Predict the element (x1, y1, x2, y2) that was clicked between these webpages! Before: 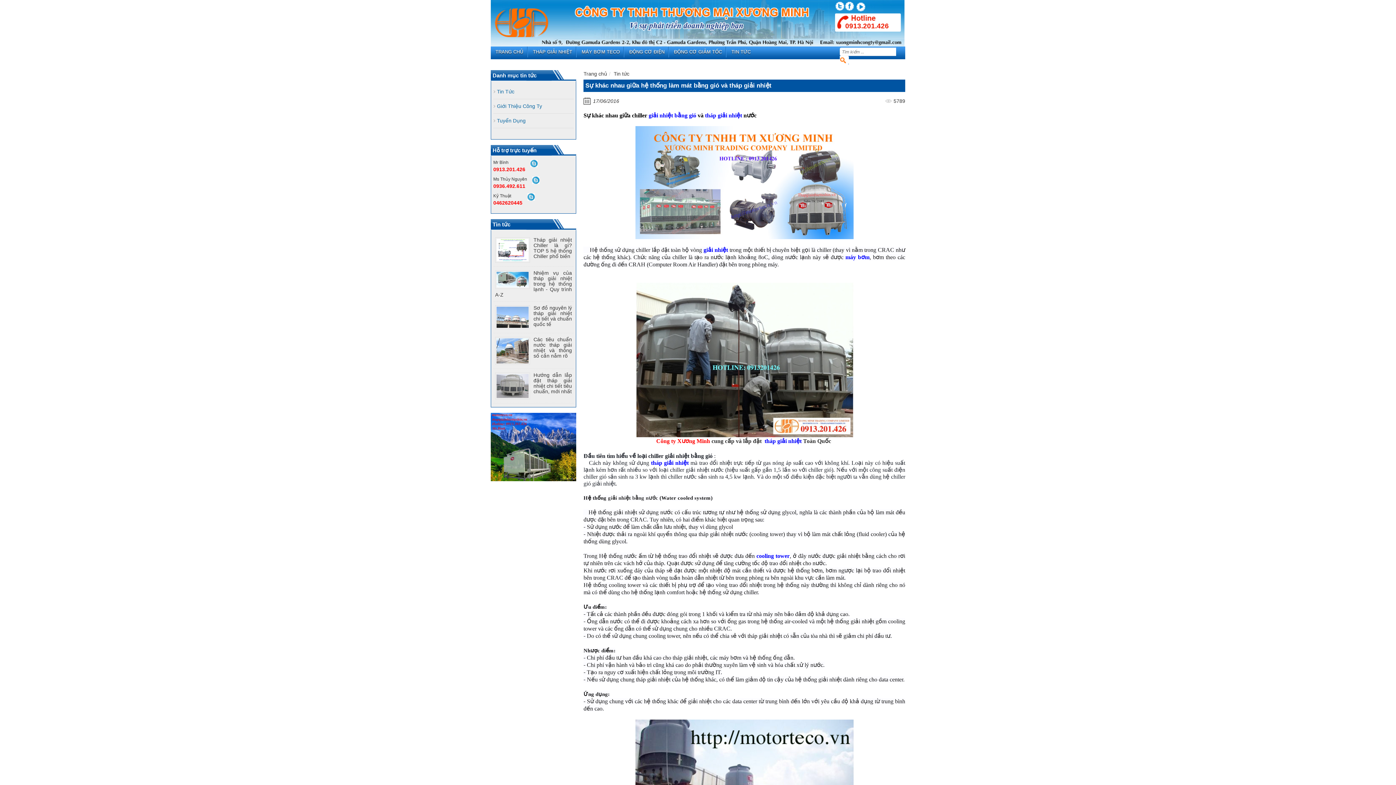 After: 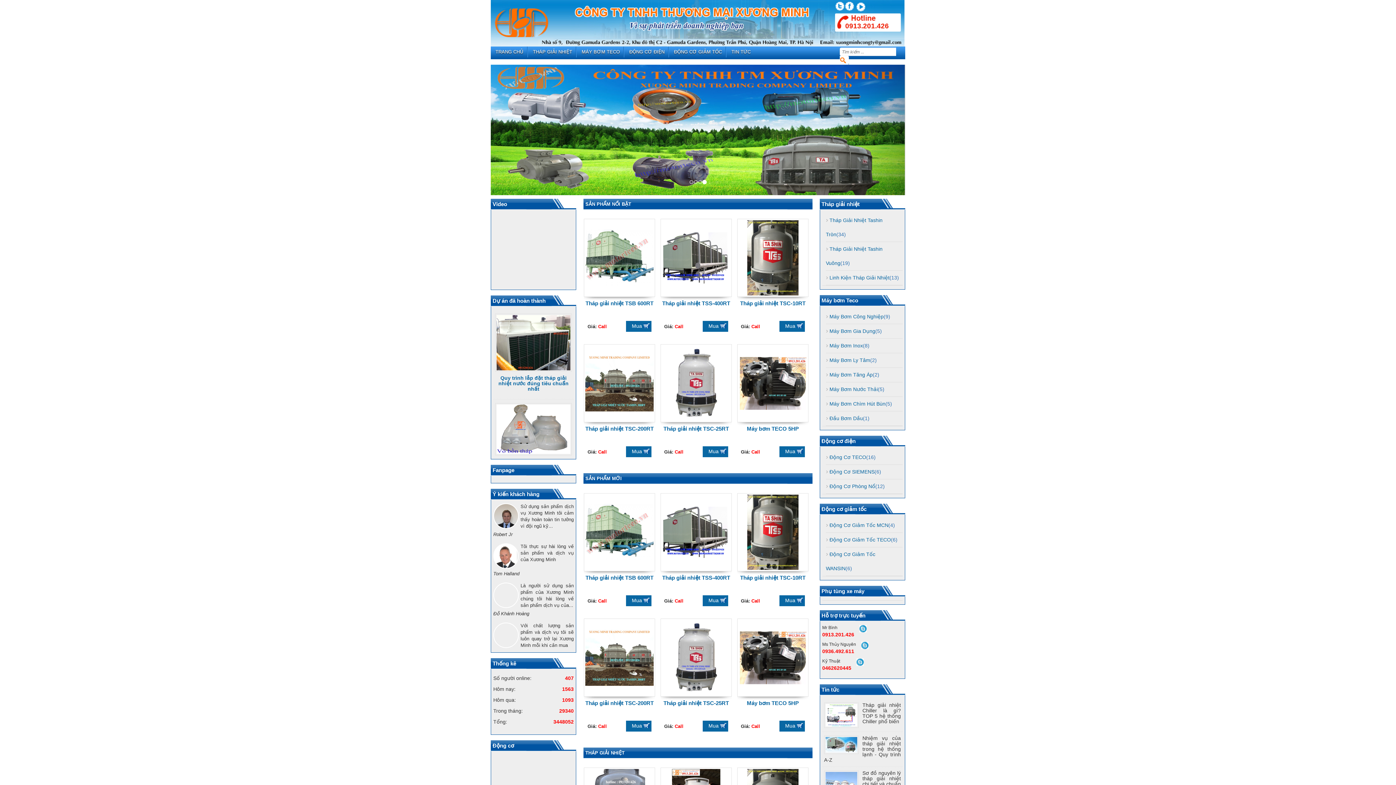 Action: bbox: (490, 0, 904, 46)